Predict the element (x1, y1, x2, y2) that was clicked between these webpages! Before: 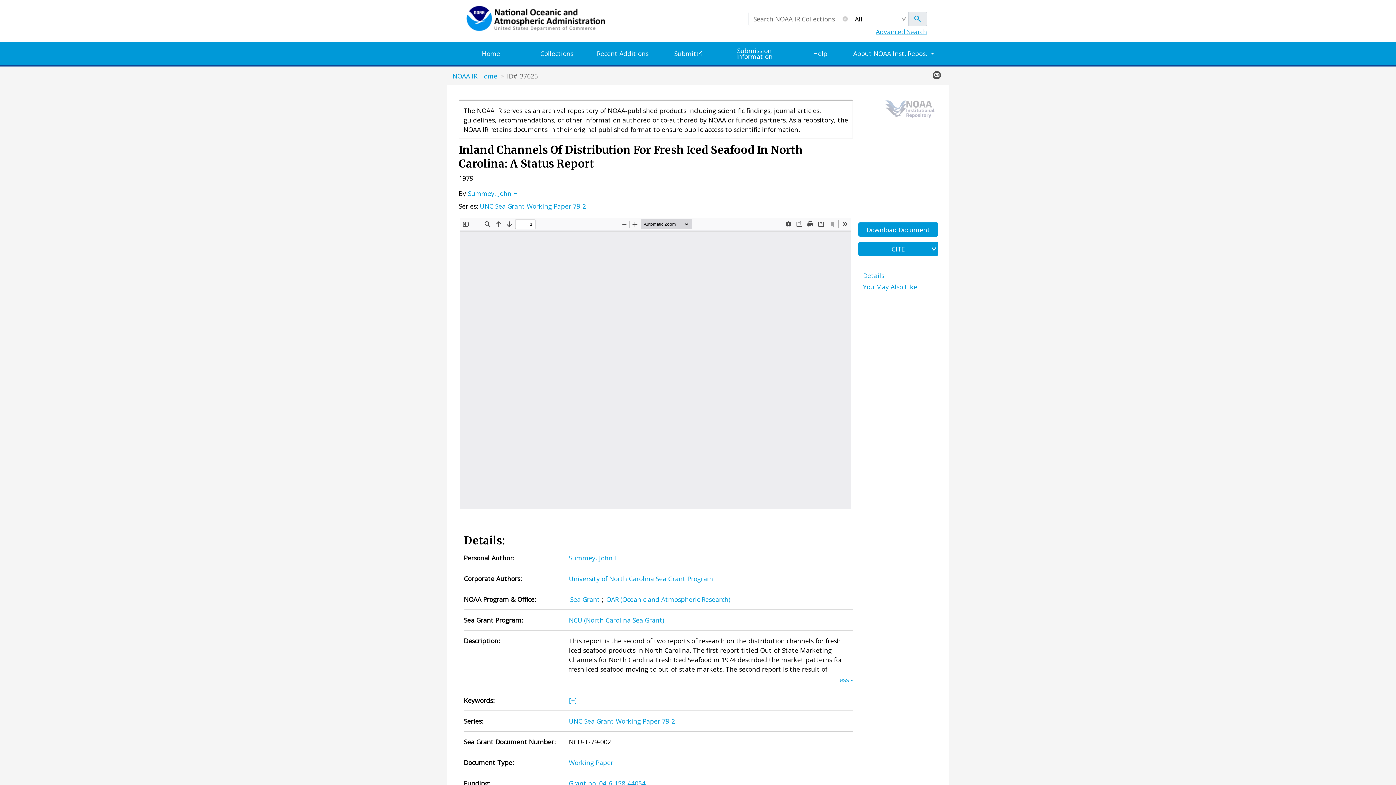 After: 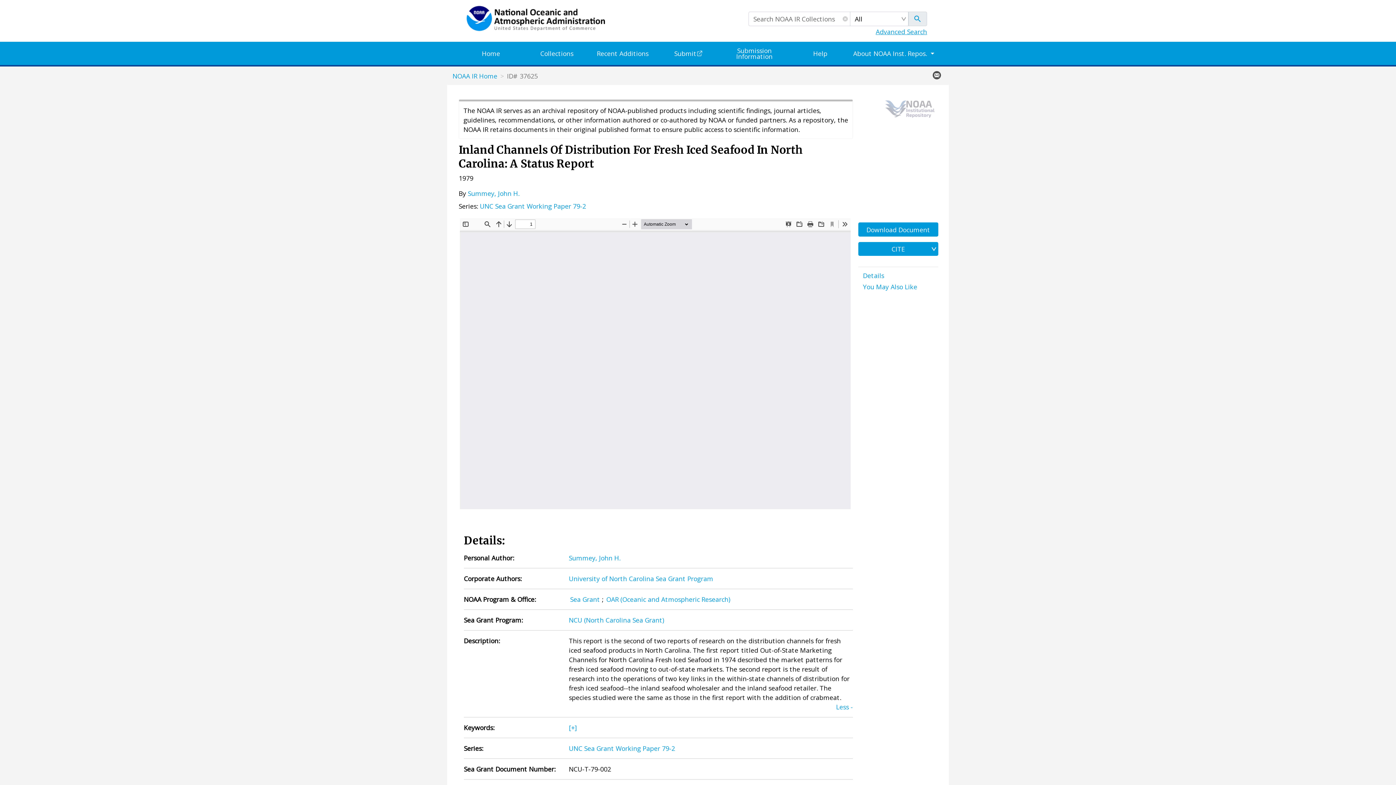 Action: bbox: (464, 675, 853, 684)